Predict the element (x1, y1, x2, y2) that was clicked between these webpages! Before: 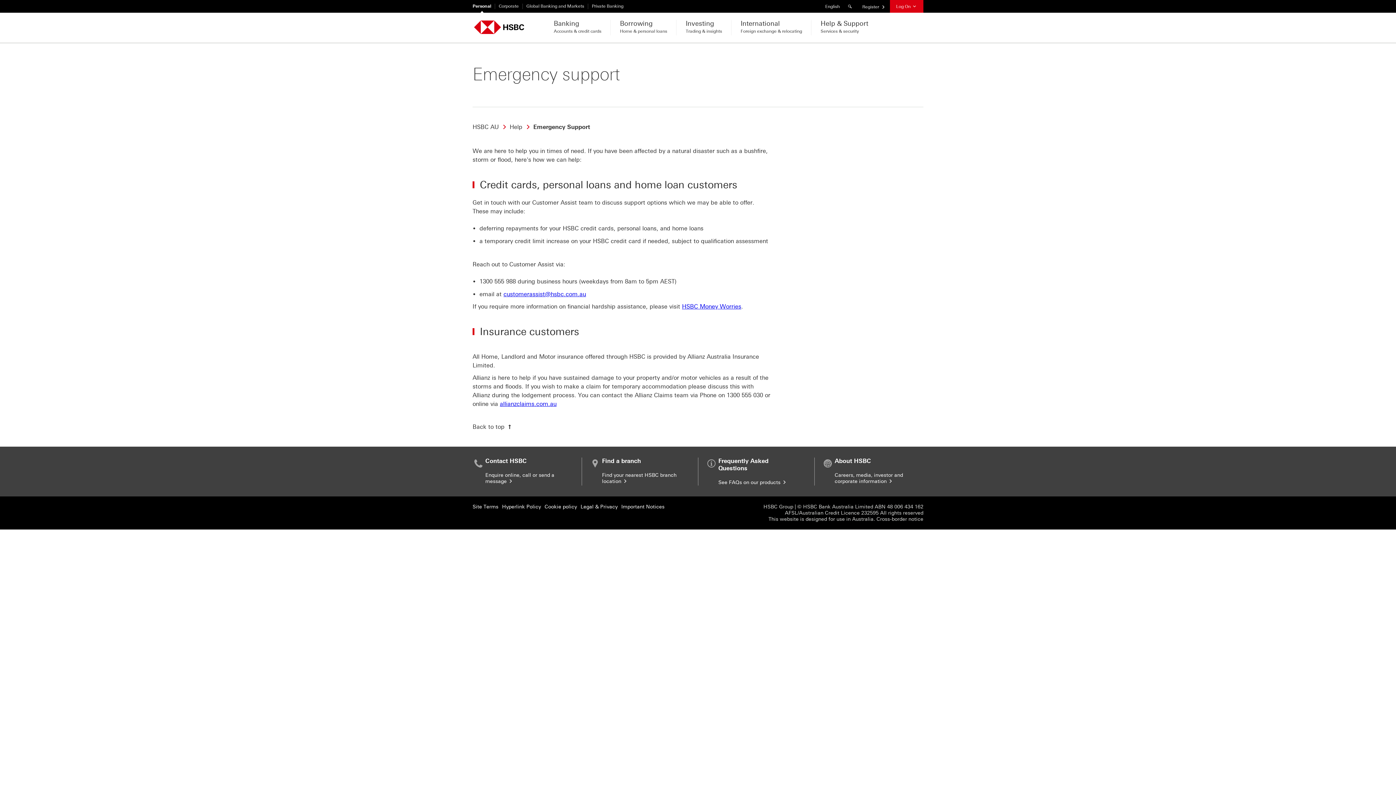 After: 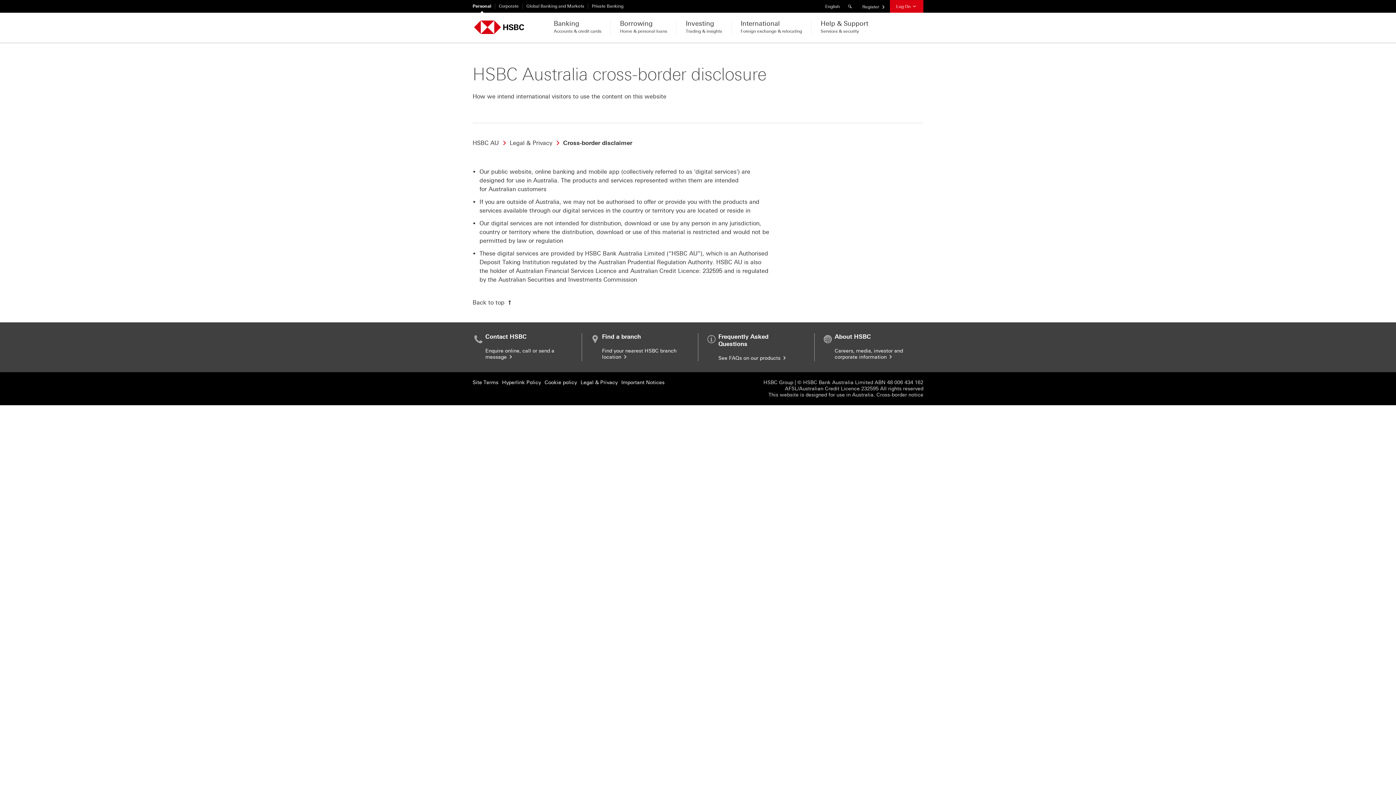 Action: label: Cross-border notice
Cross-border notice View Cross-border notice bbox: (876, 516, 923, 522)